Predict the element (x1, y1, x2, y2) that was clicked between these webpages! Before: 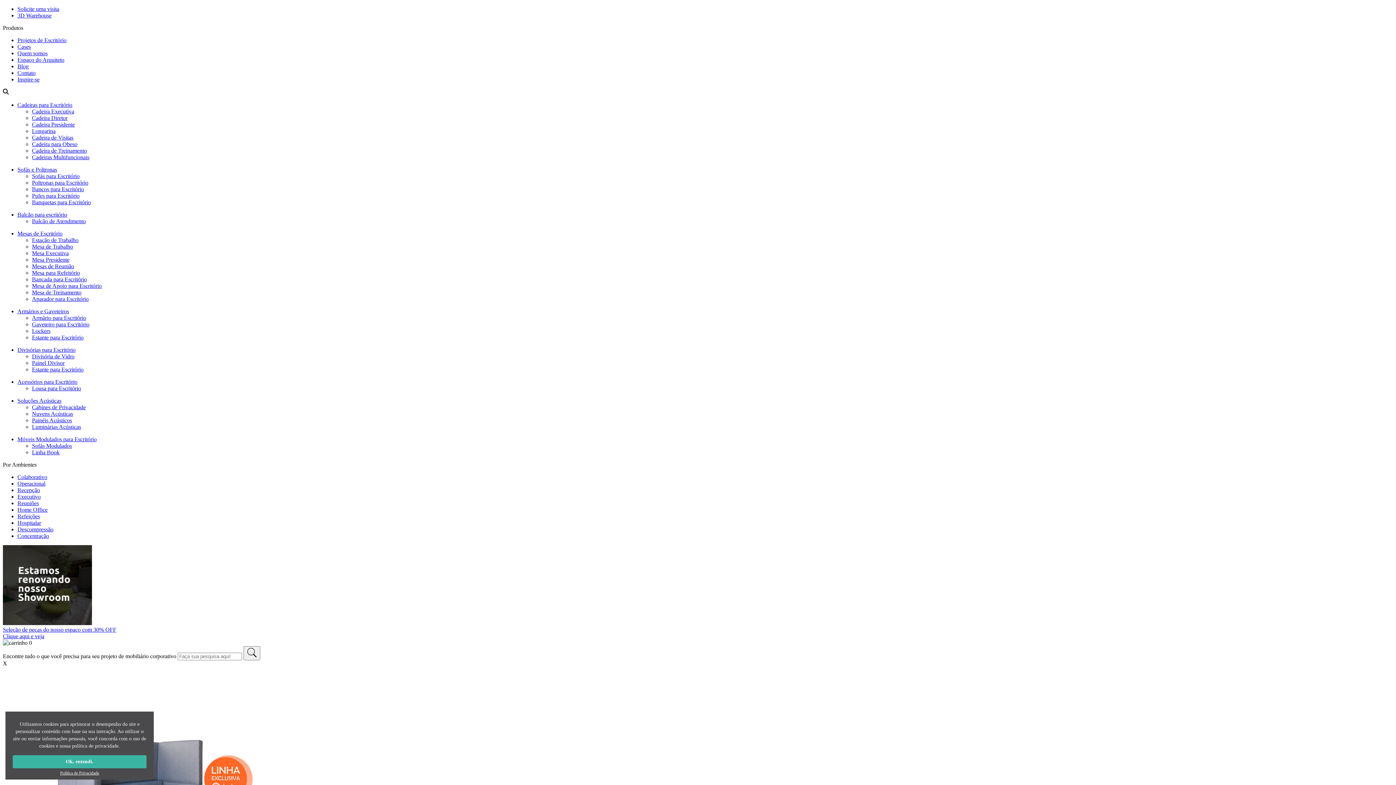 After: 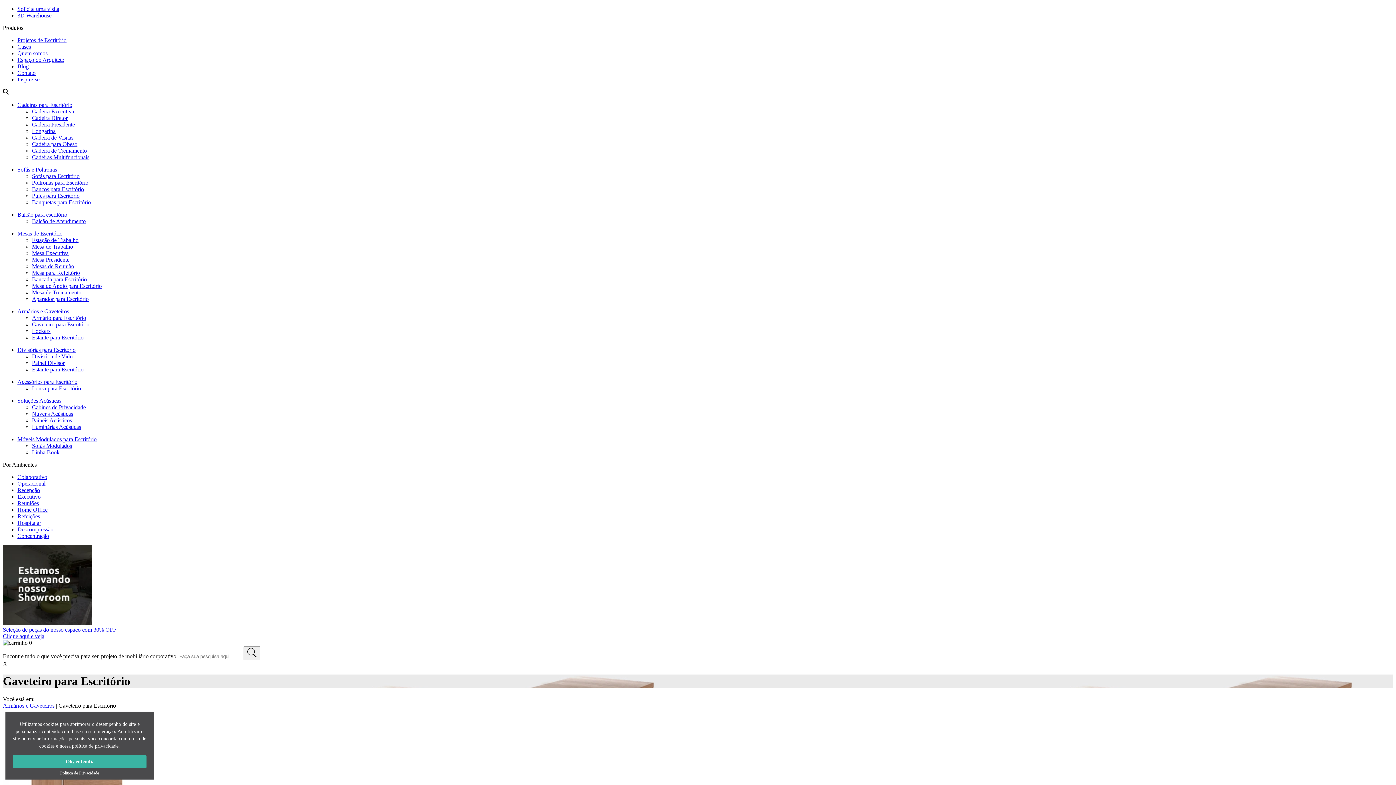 Action: bbox: (32, 321, 89, 327) label: Gaveteiro para Escritório